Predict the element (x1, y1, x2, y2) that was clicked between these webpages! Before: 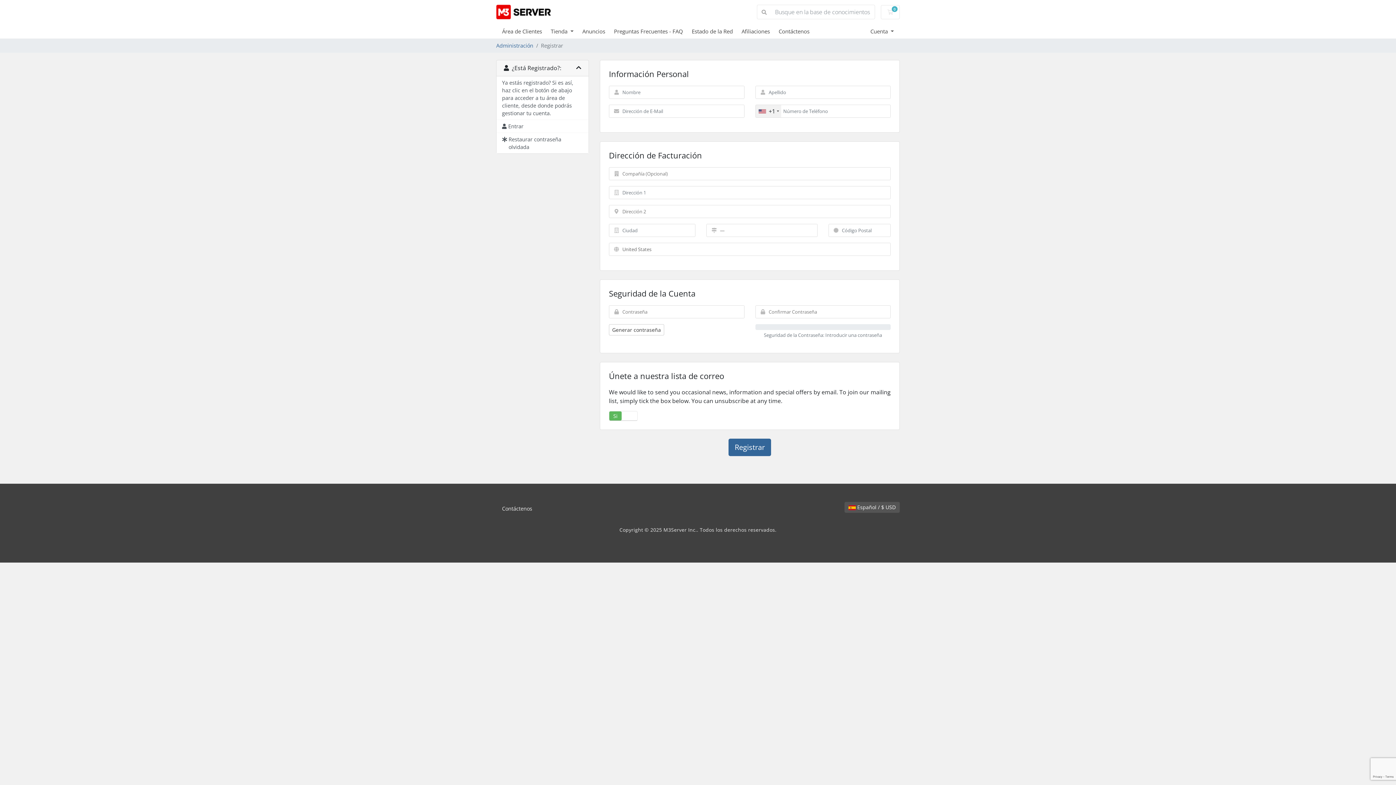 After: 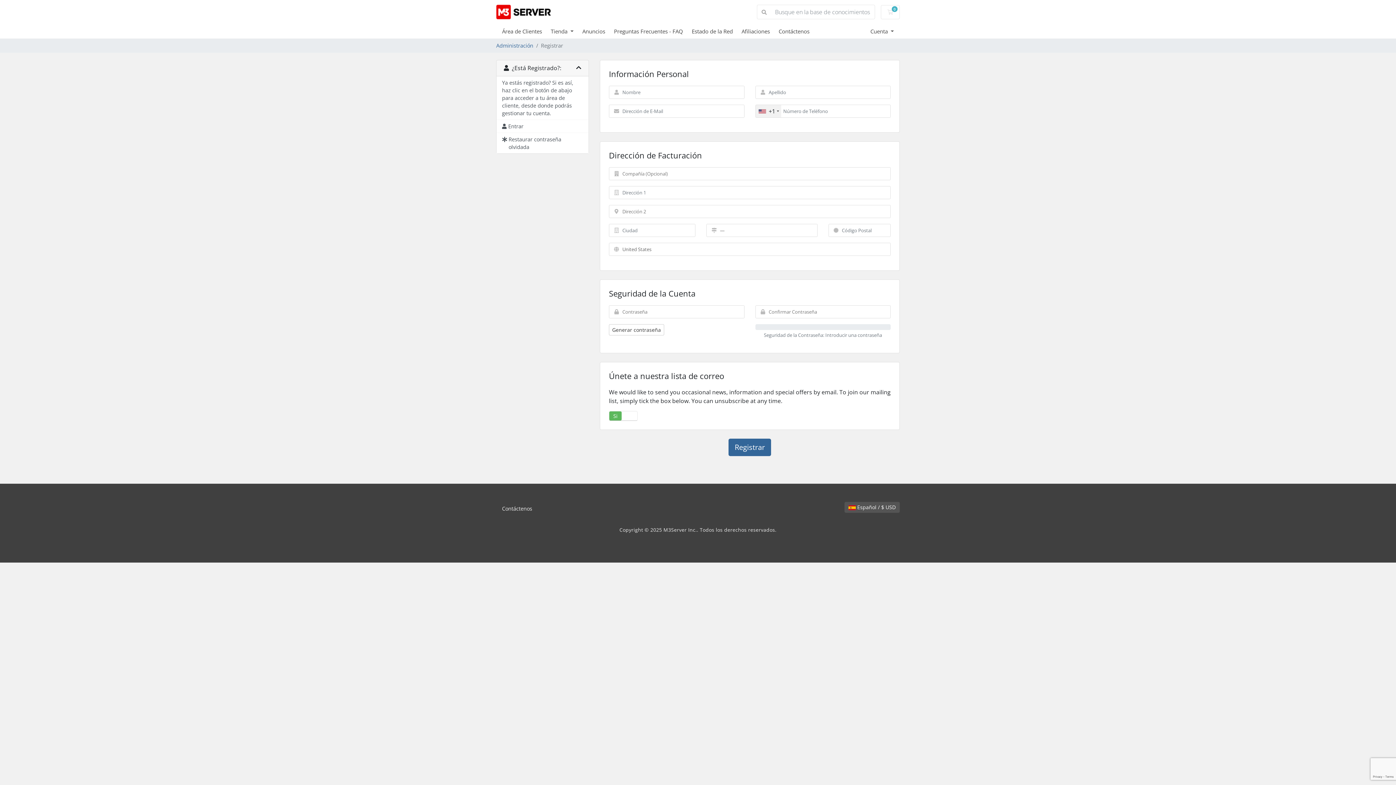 Action: label: Administración bbox: (496, 41, 533, 49)